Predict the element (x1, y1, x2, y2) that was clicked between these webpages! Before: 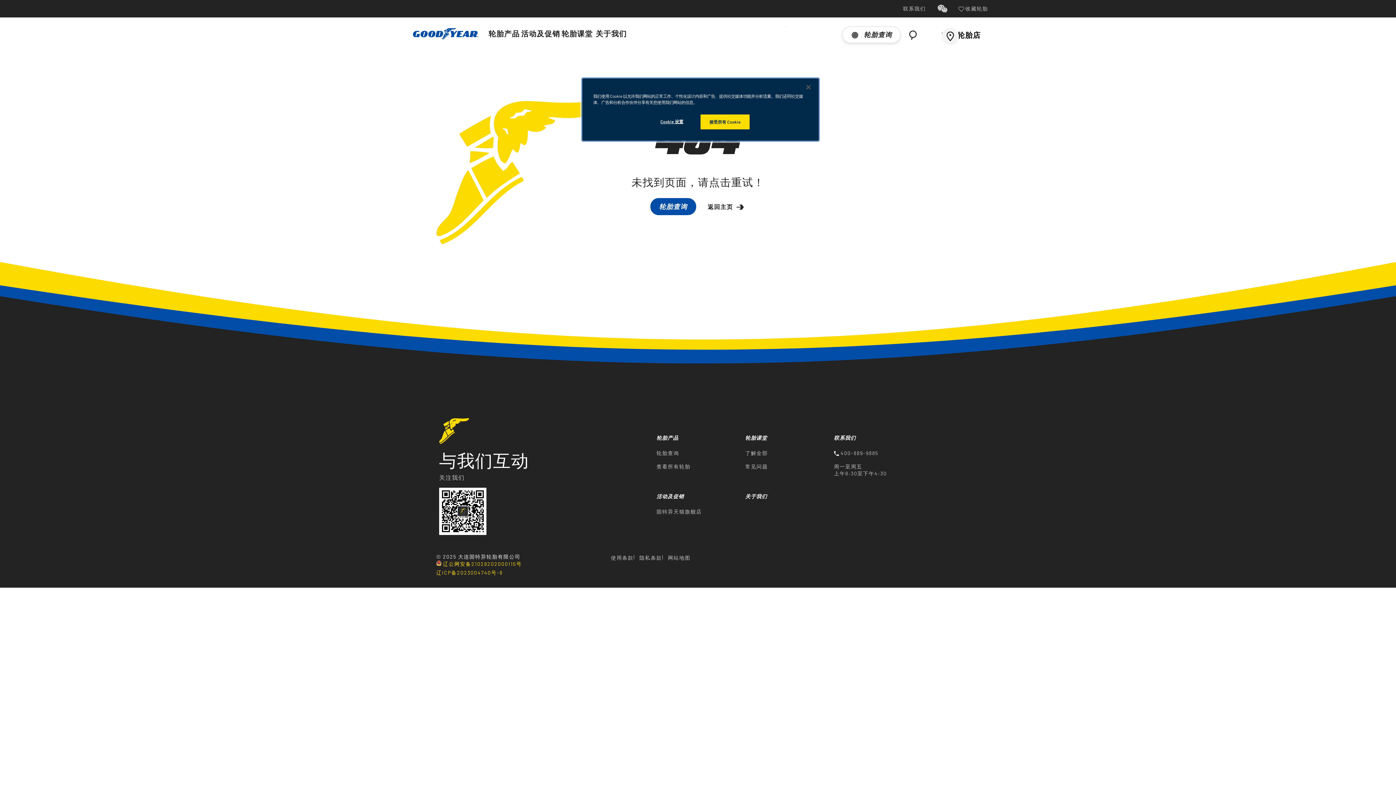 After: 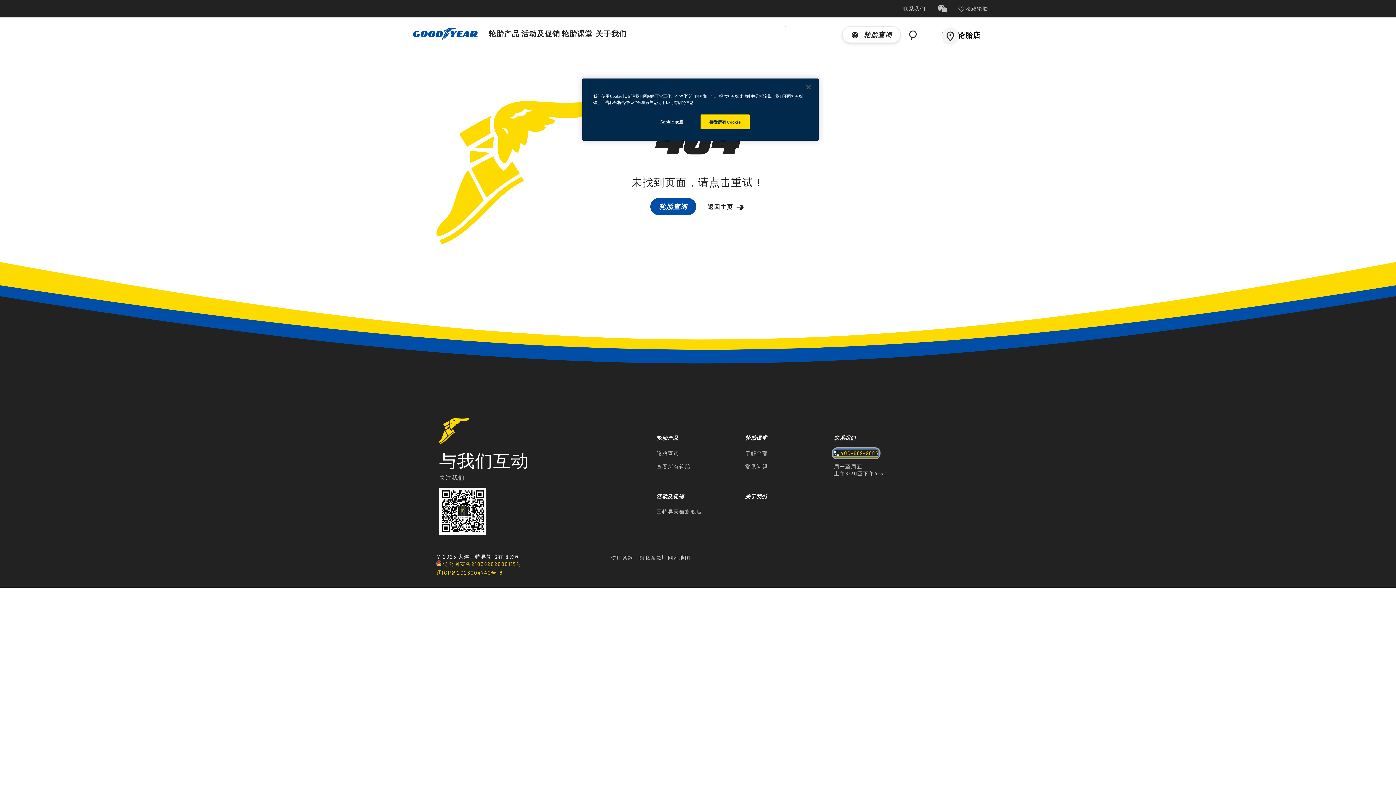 Action: bbox: (834, 449, 878, 457) label: 400-889-9885